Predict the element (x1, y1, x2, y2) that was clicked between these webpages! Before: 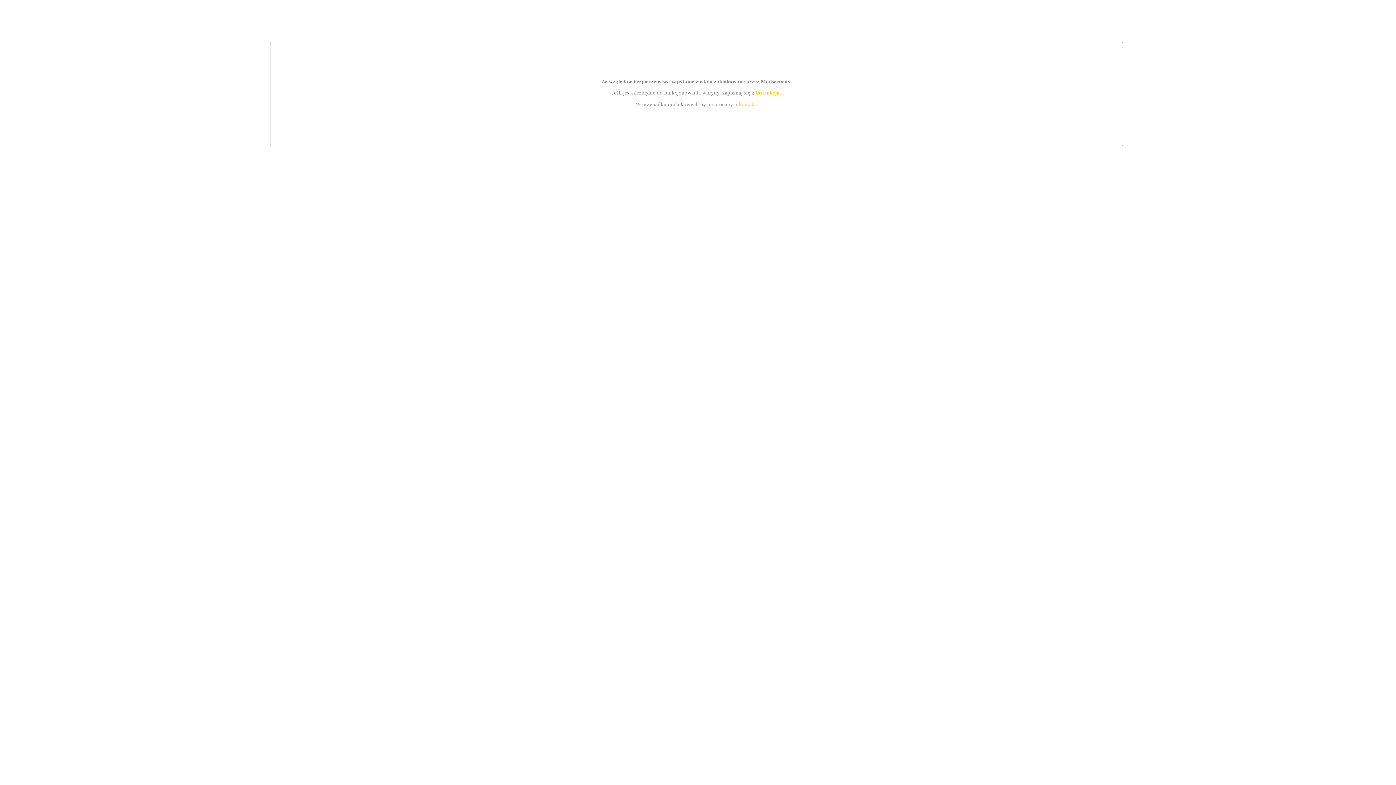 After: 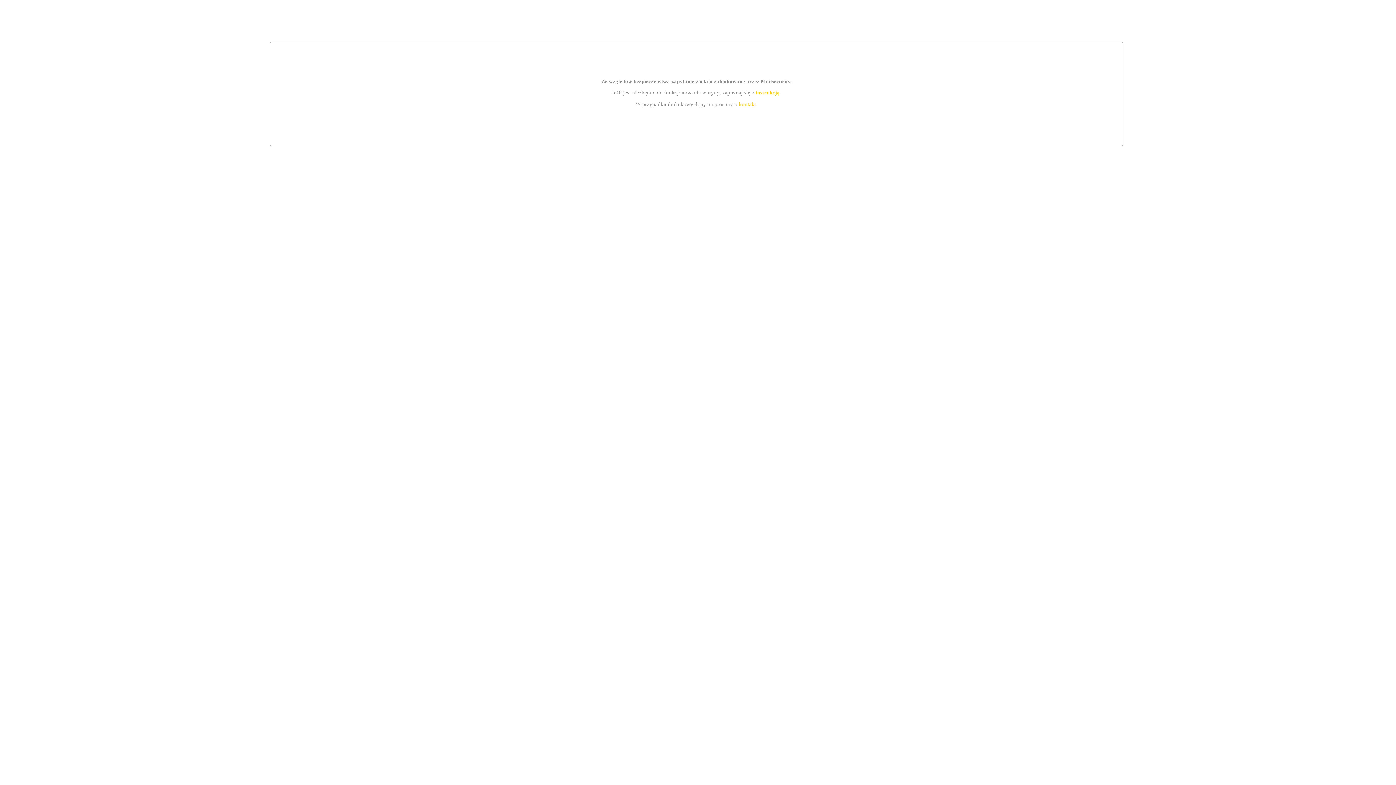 Action: label: instrukcją bbox: (755, 89, 779, 95)